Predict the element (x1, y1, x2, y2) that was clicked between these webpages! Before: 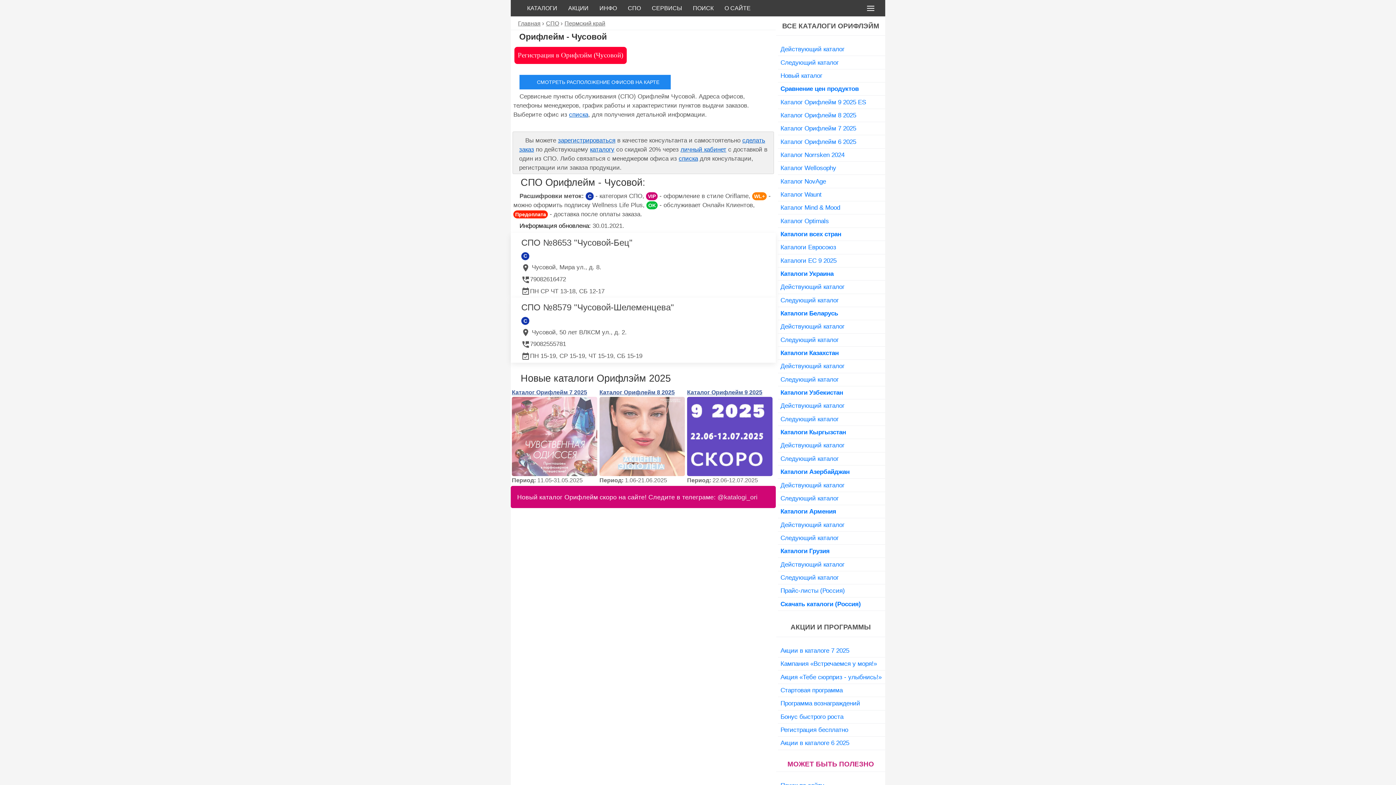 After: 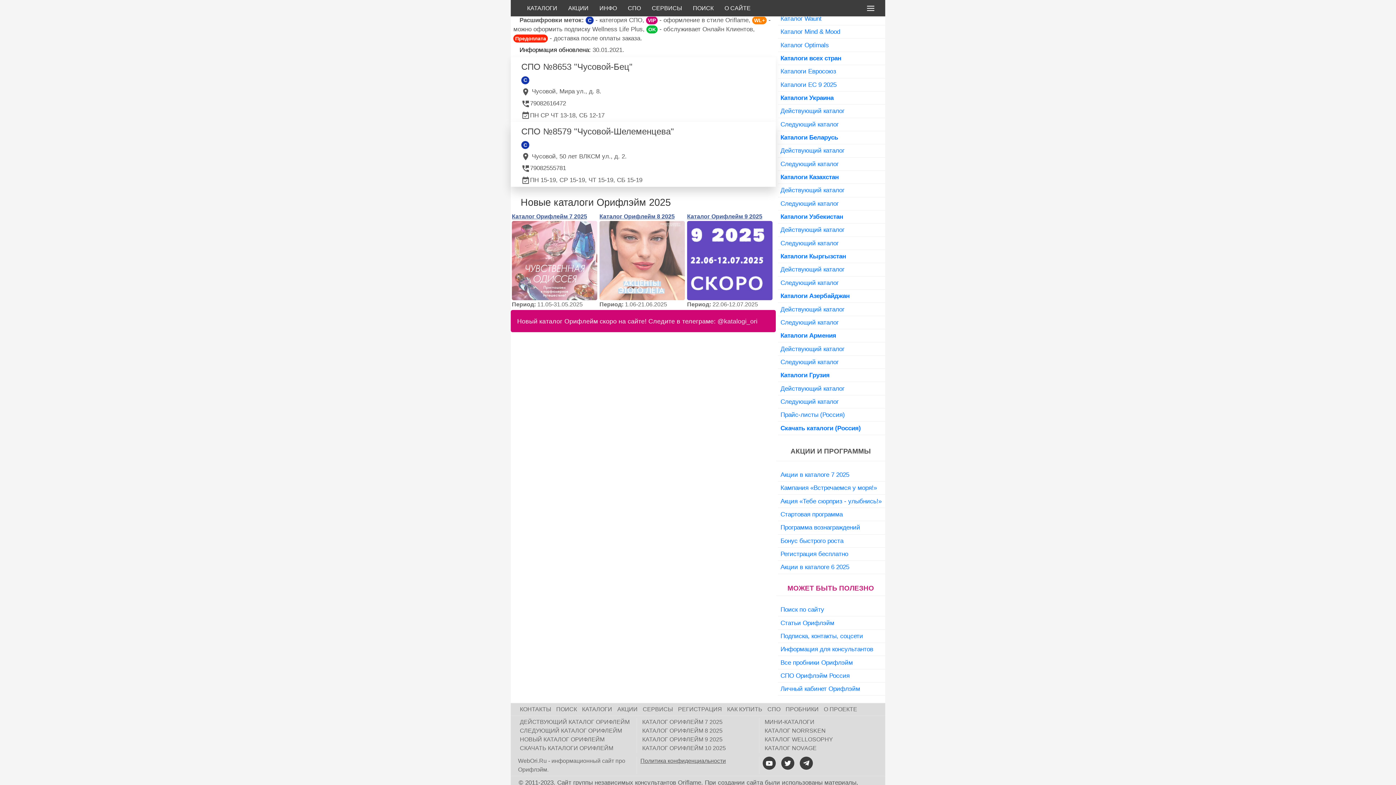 Action: label: списка bbox: (678, 155, 698, 162)